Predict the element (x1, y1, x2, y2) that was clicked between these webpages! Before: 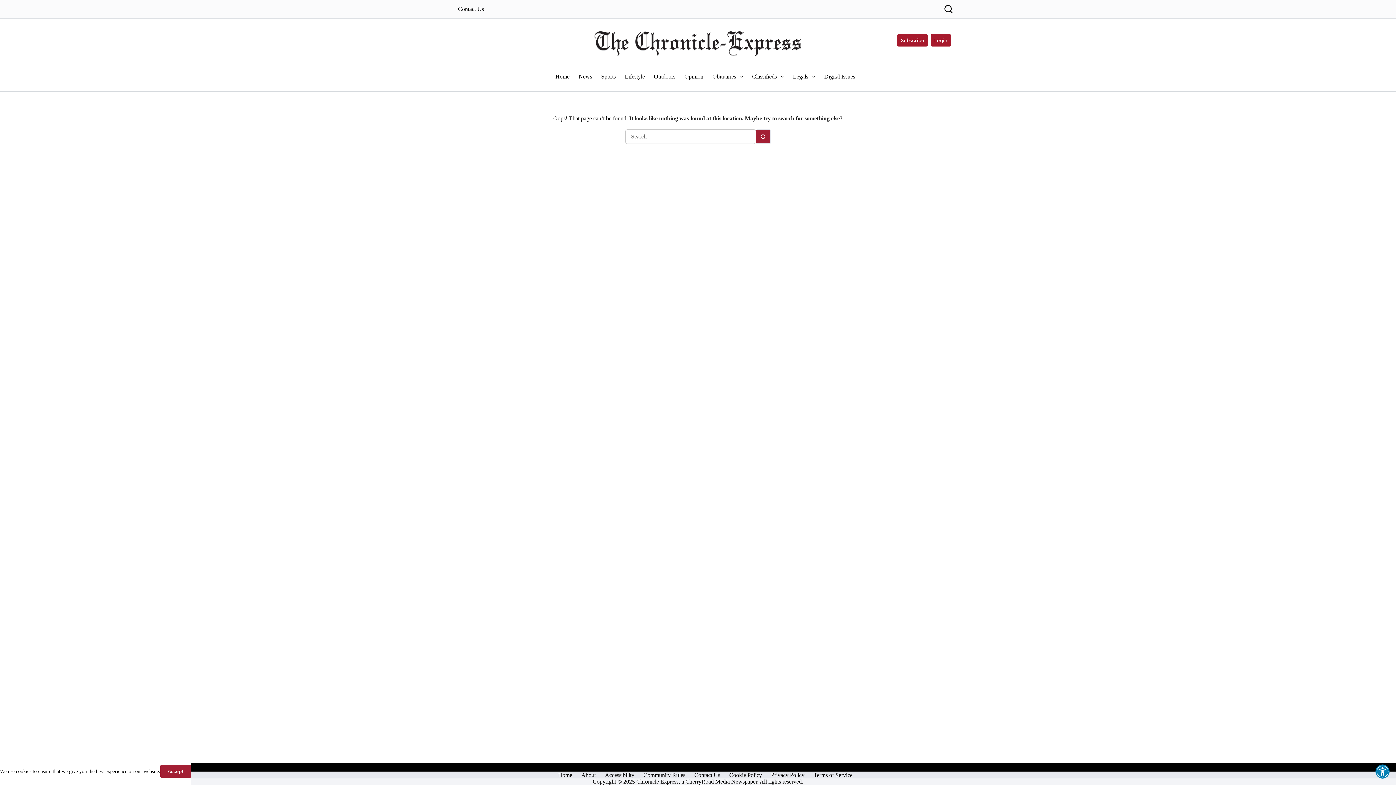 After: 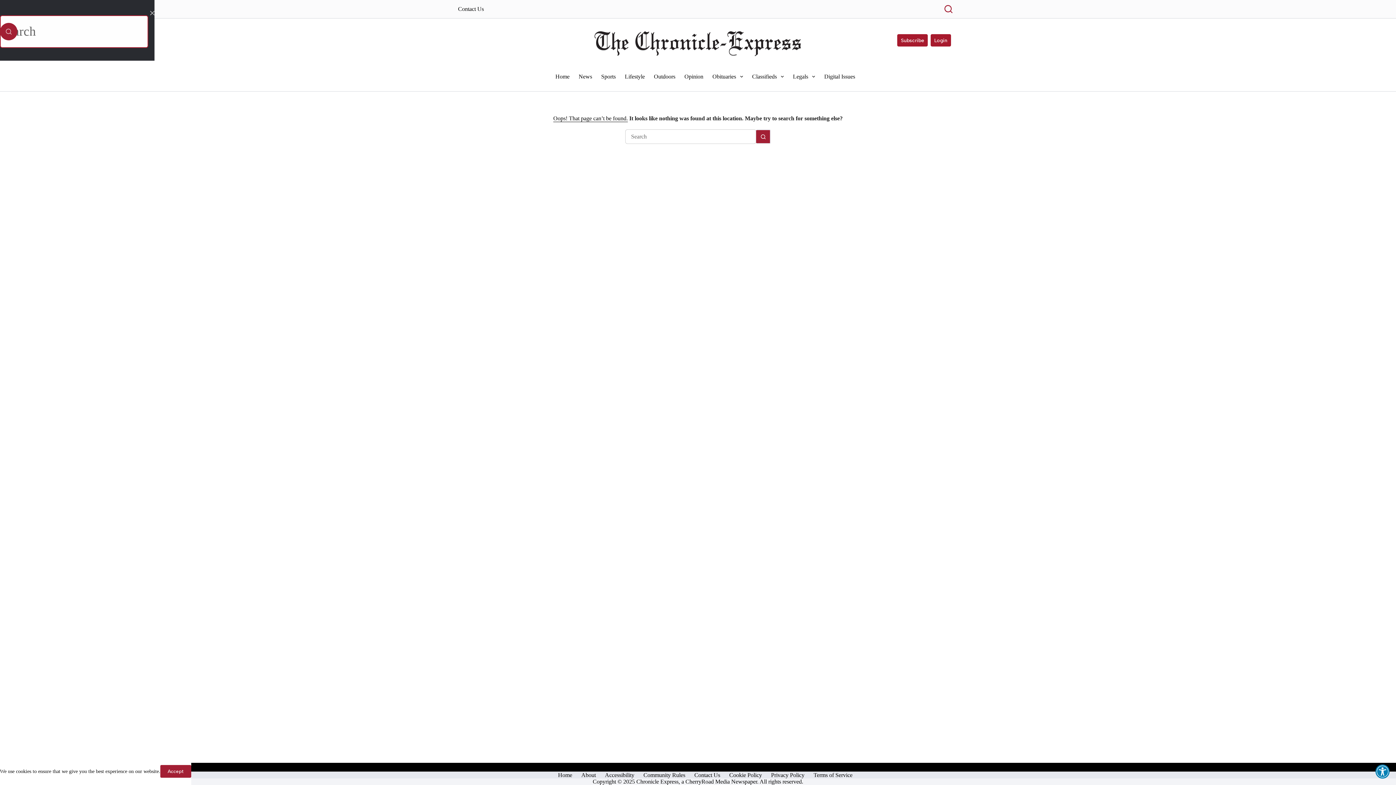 Action: bbox: (940, 5, 952, 13)